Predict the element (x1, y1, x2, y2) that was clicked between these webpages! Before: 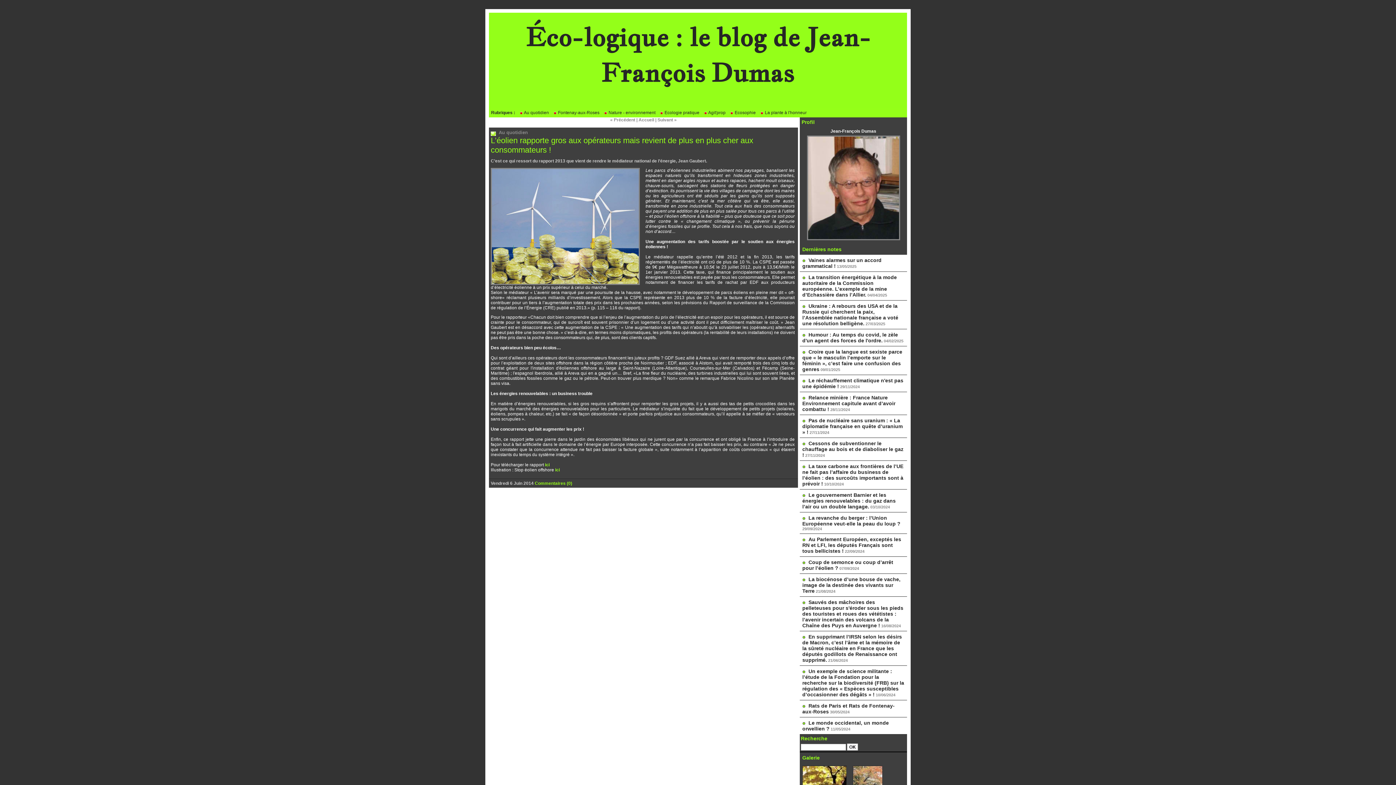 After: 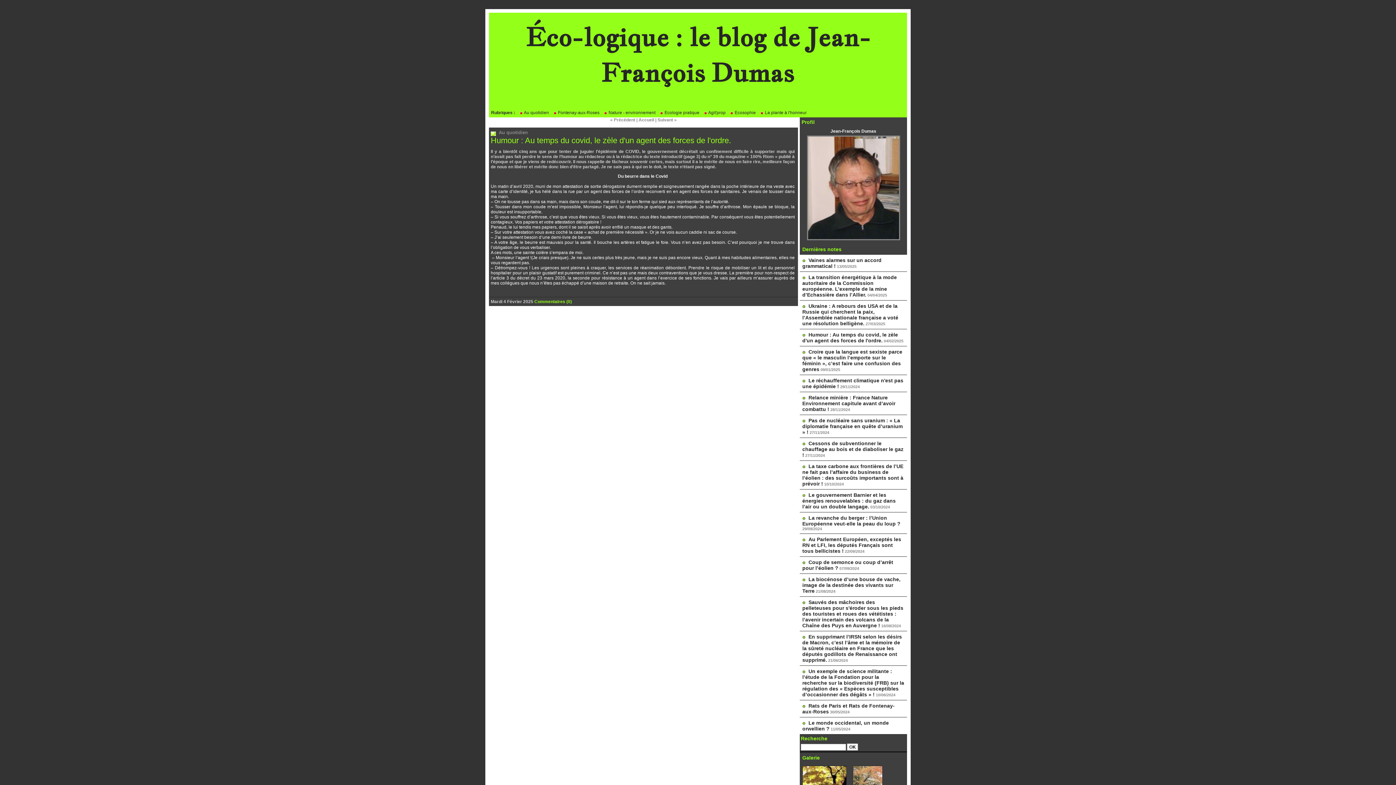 Action: bbox: (802, 332, 898, 343) label: Humour : Au temps du covid, le zèle d'un agent des forces de l'ordre.